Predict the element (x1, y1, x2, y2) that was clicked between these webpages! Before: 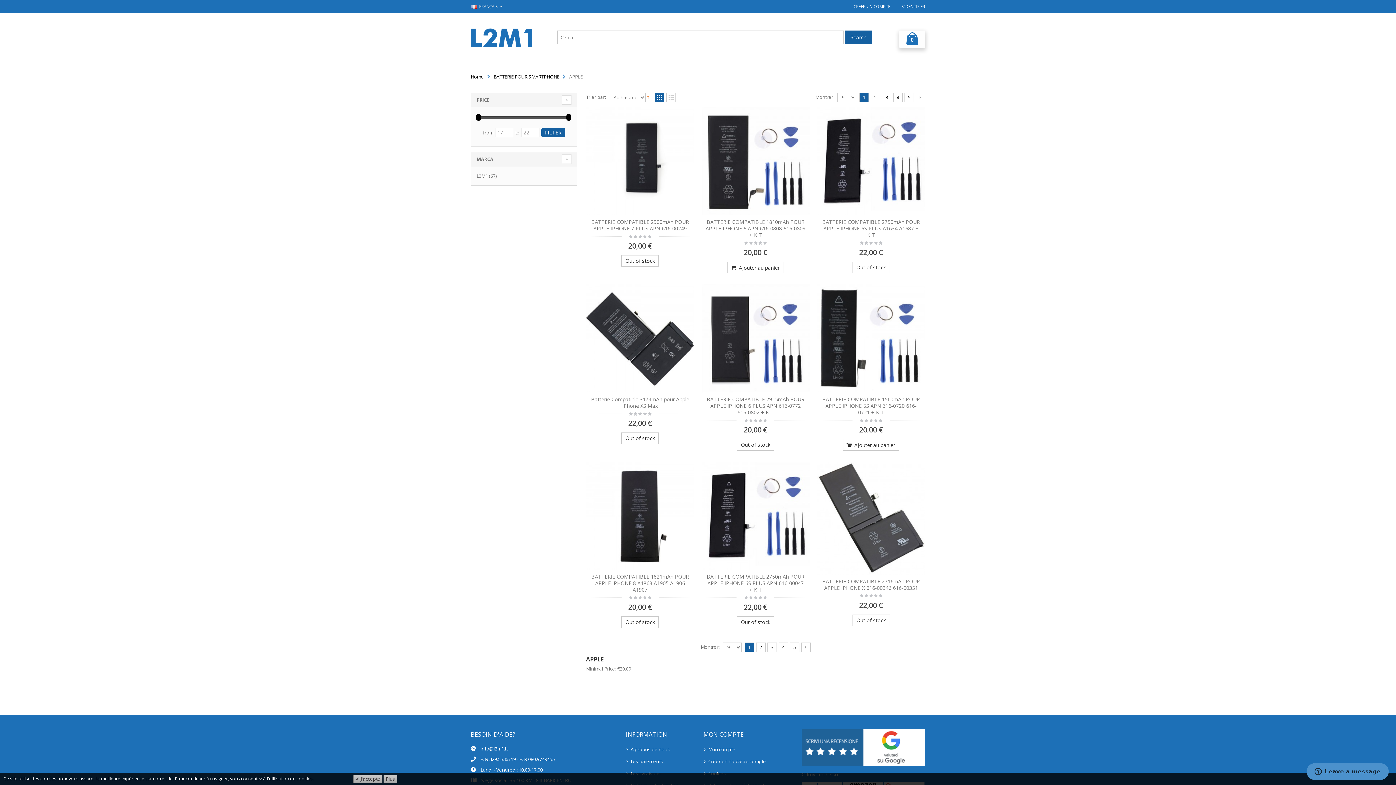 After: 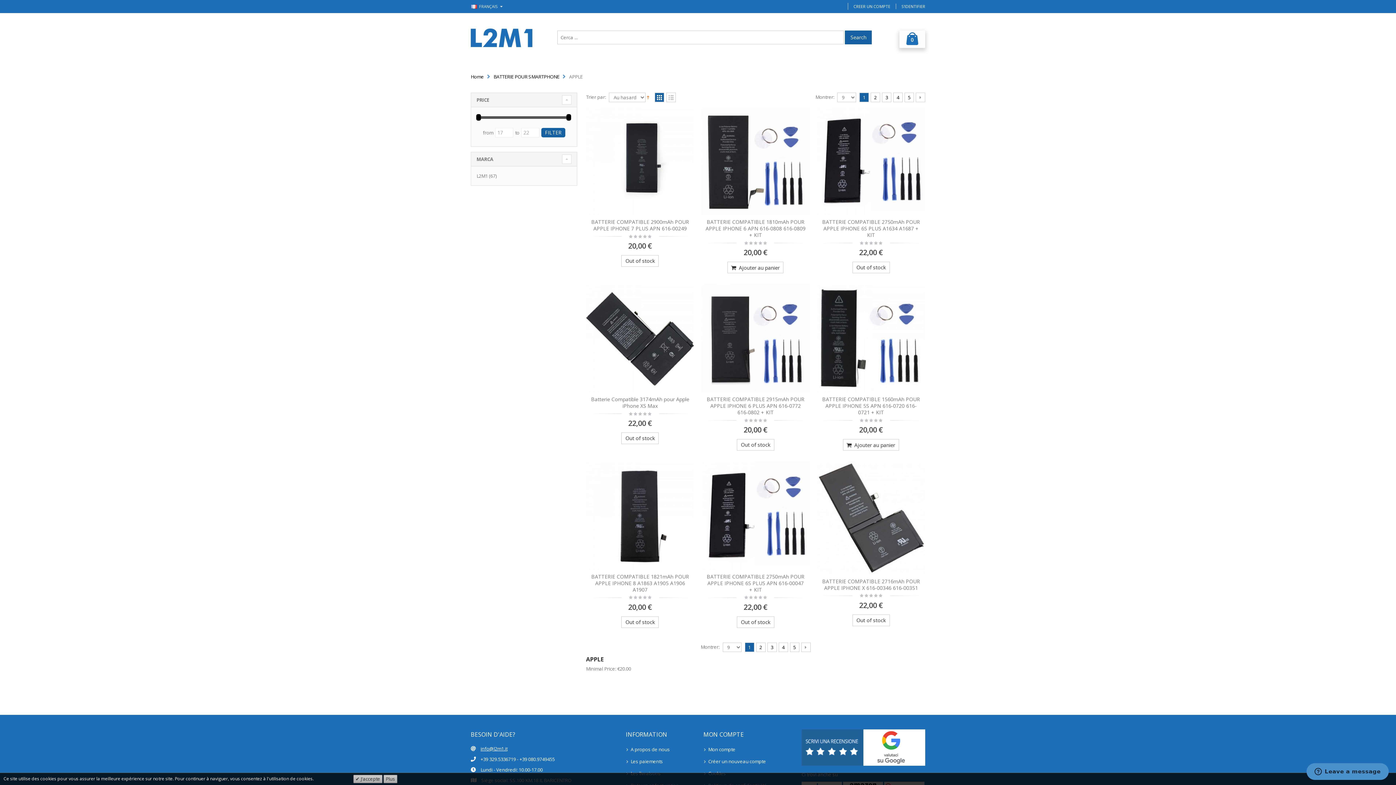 Action: label: info@l2m1.it bbox: (480, 745, 507, 752)